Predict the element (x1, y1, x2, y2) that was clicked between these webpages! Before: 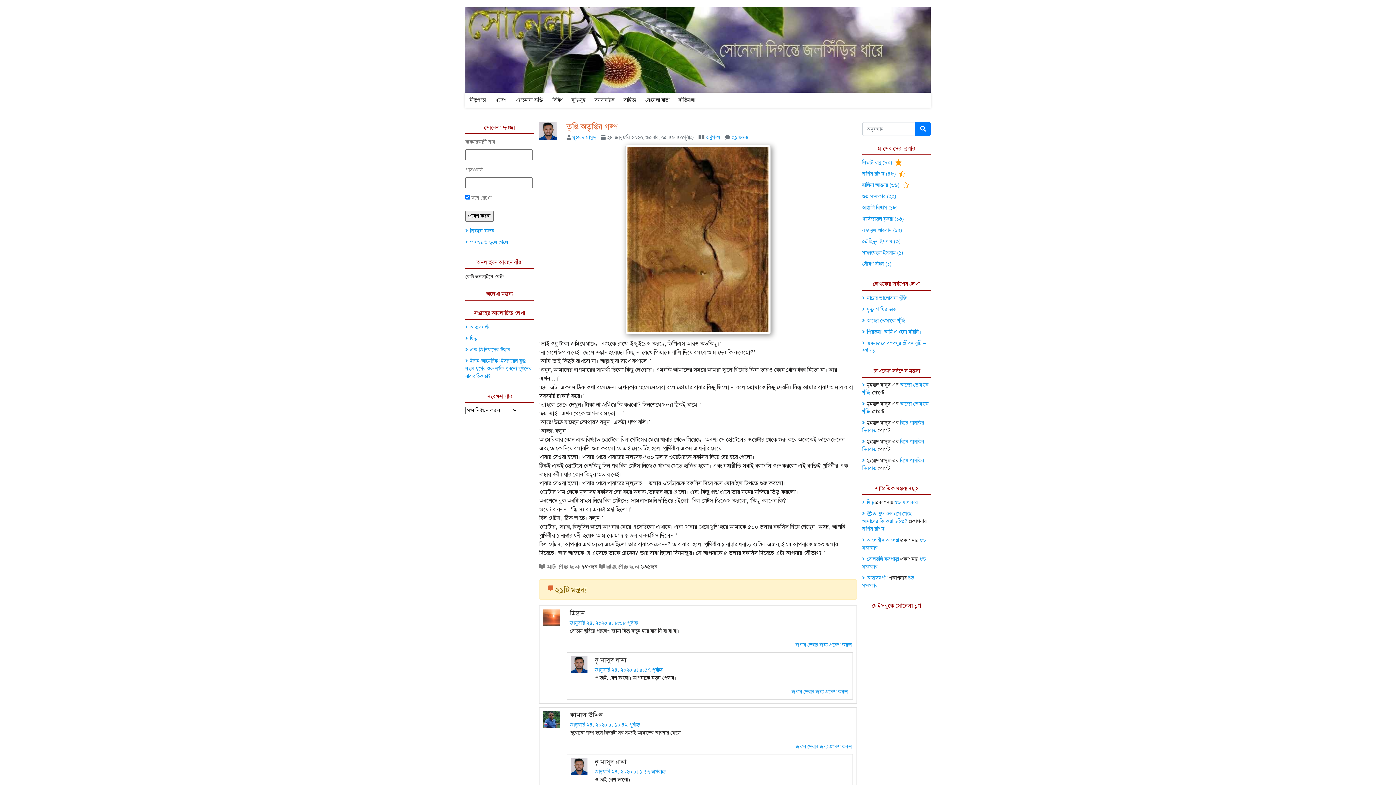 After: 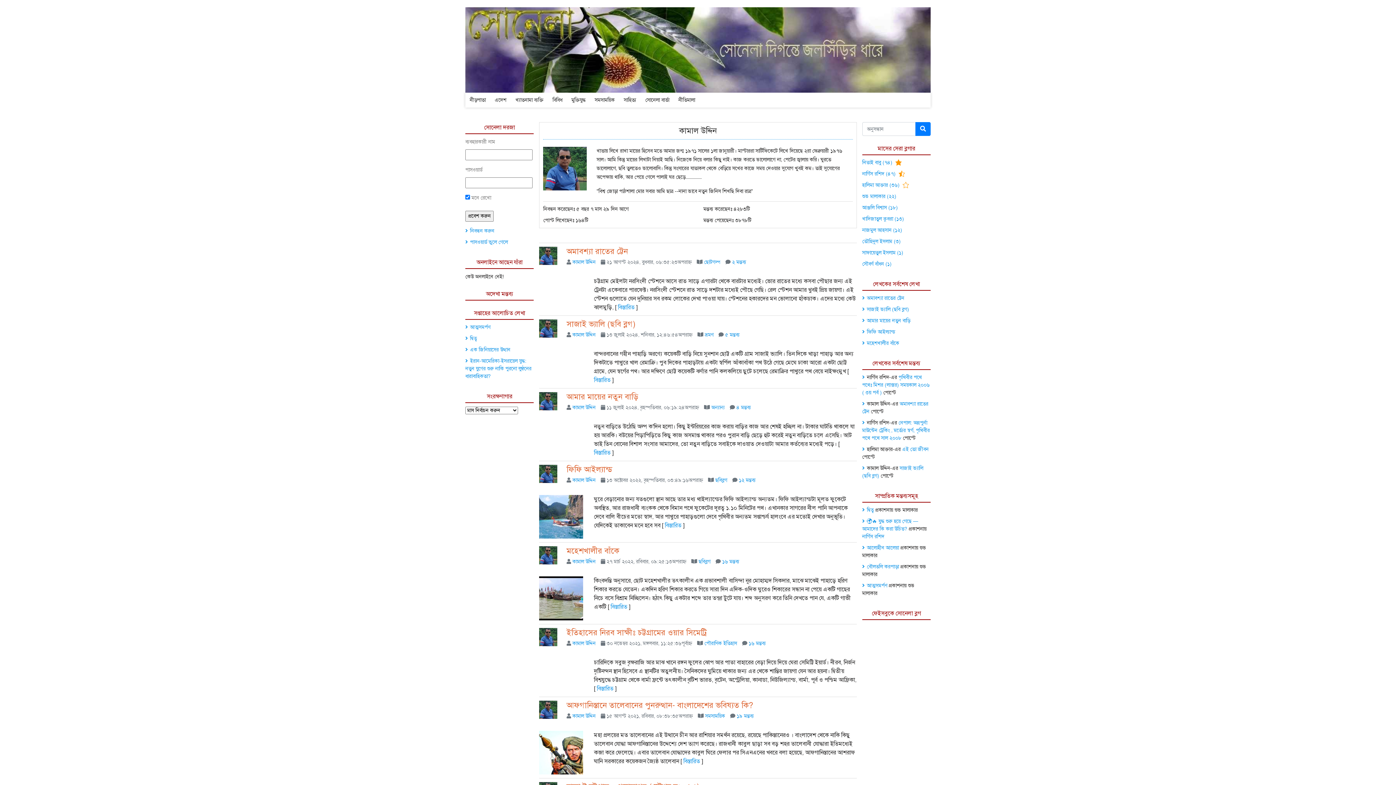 Action: label: কামাল উদ্দিন bbox: (570, 711, 602, 719)